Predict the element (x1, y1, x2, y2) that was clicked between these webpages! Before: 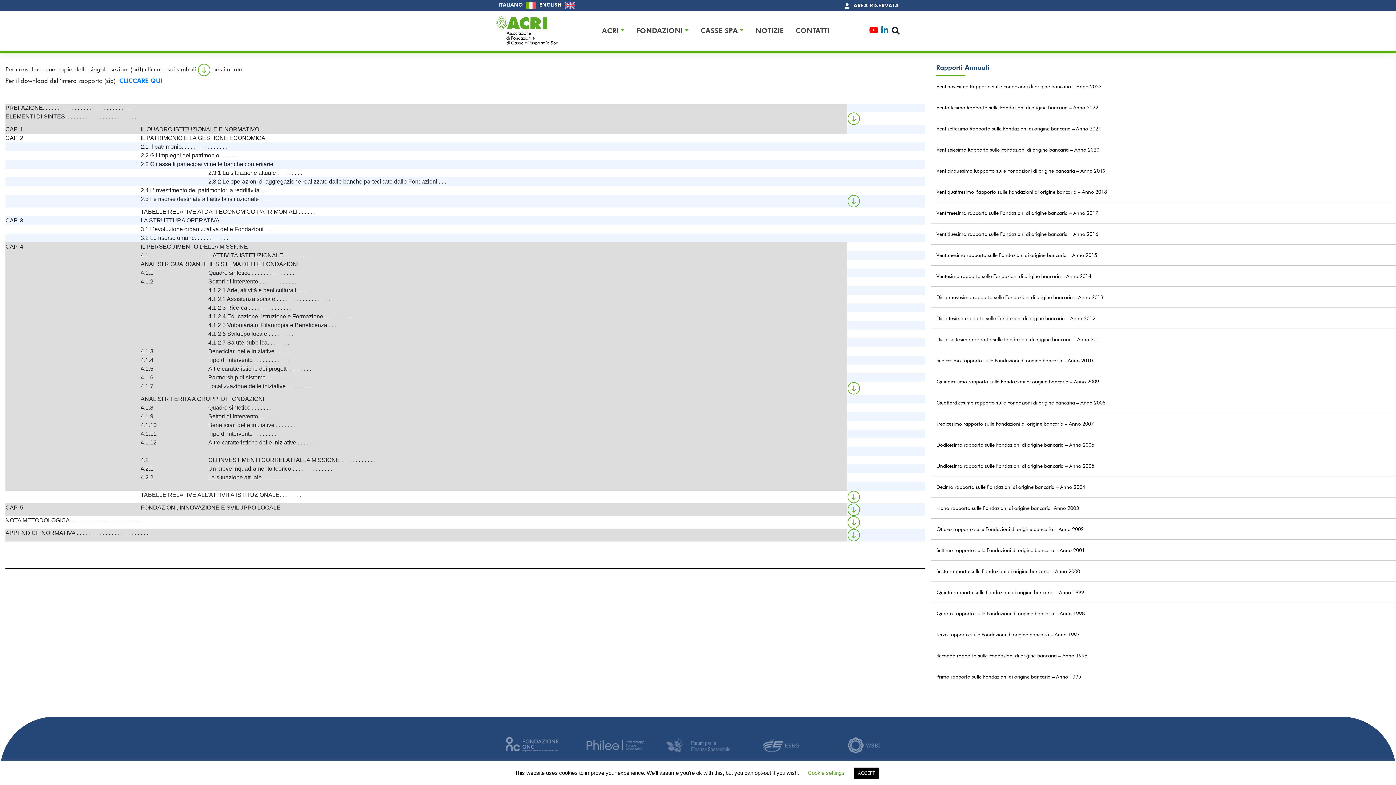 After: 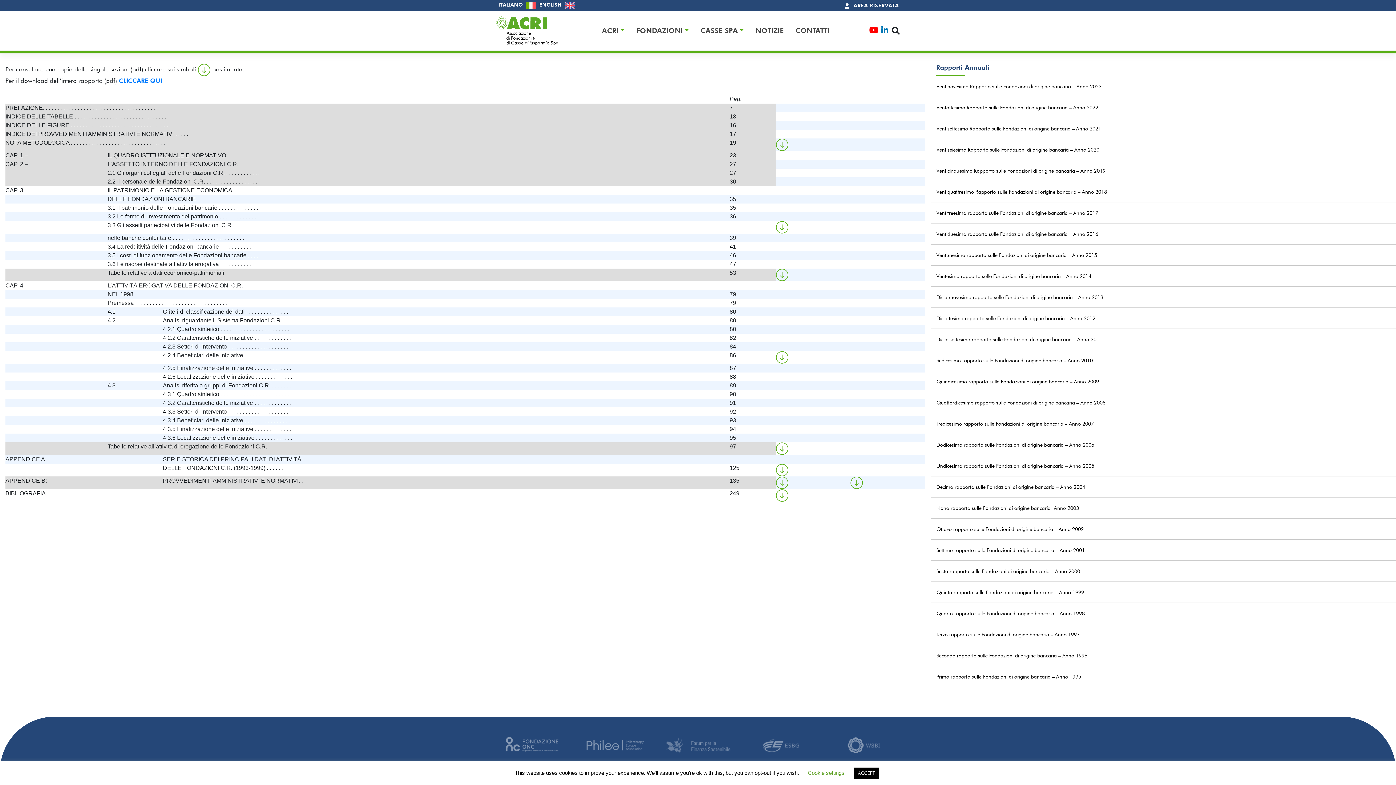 Action: bbox: (936, 589, 1084, 595) label: Quinto rapporto sulle Fondazioni di origine bancaria – Anno 1999